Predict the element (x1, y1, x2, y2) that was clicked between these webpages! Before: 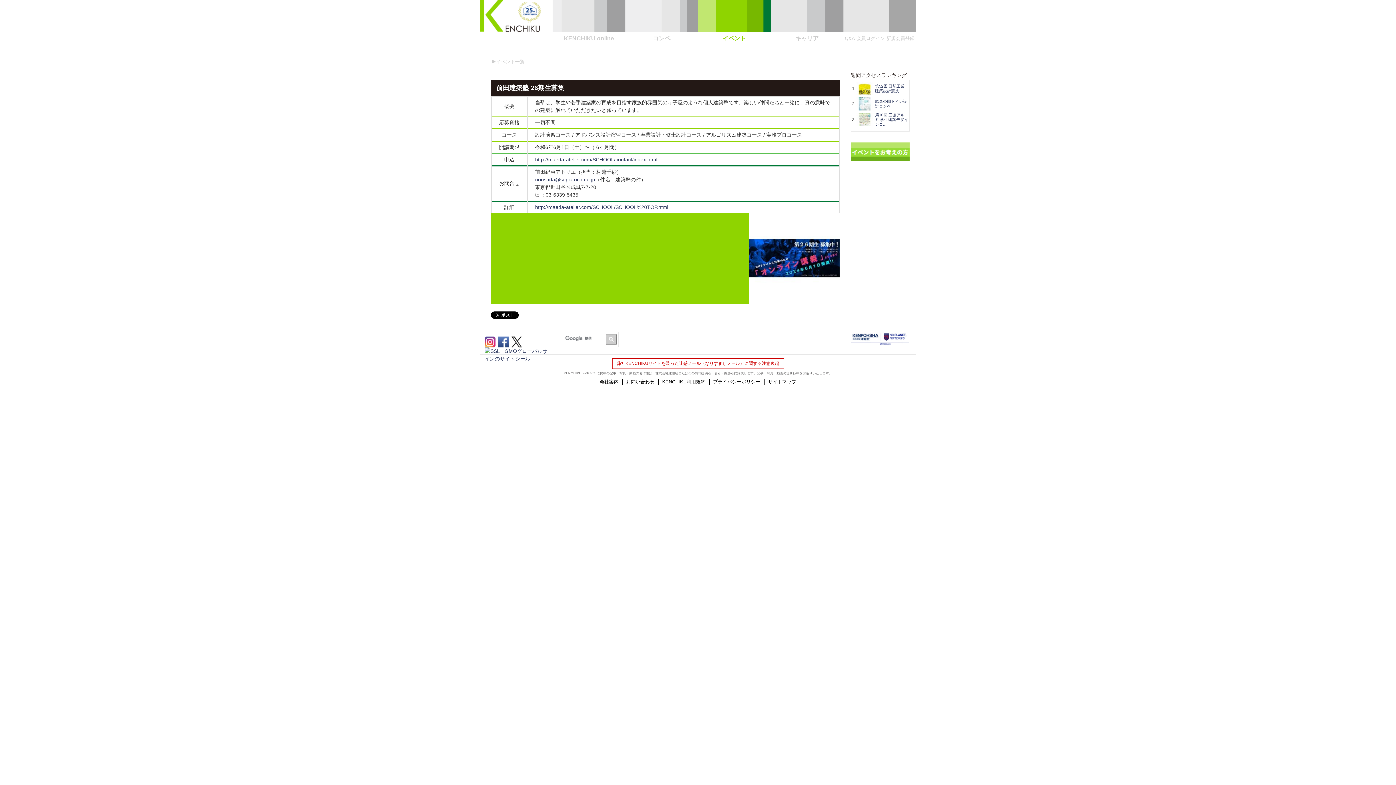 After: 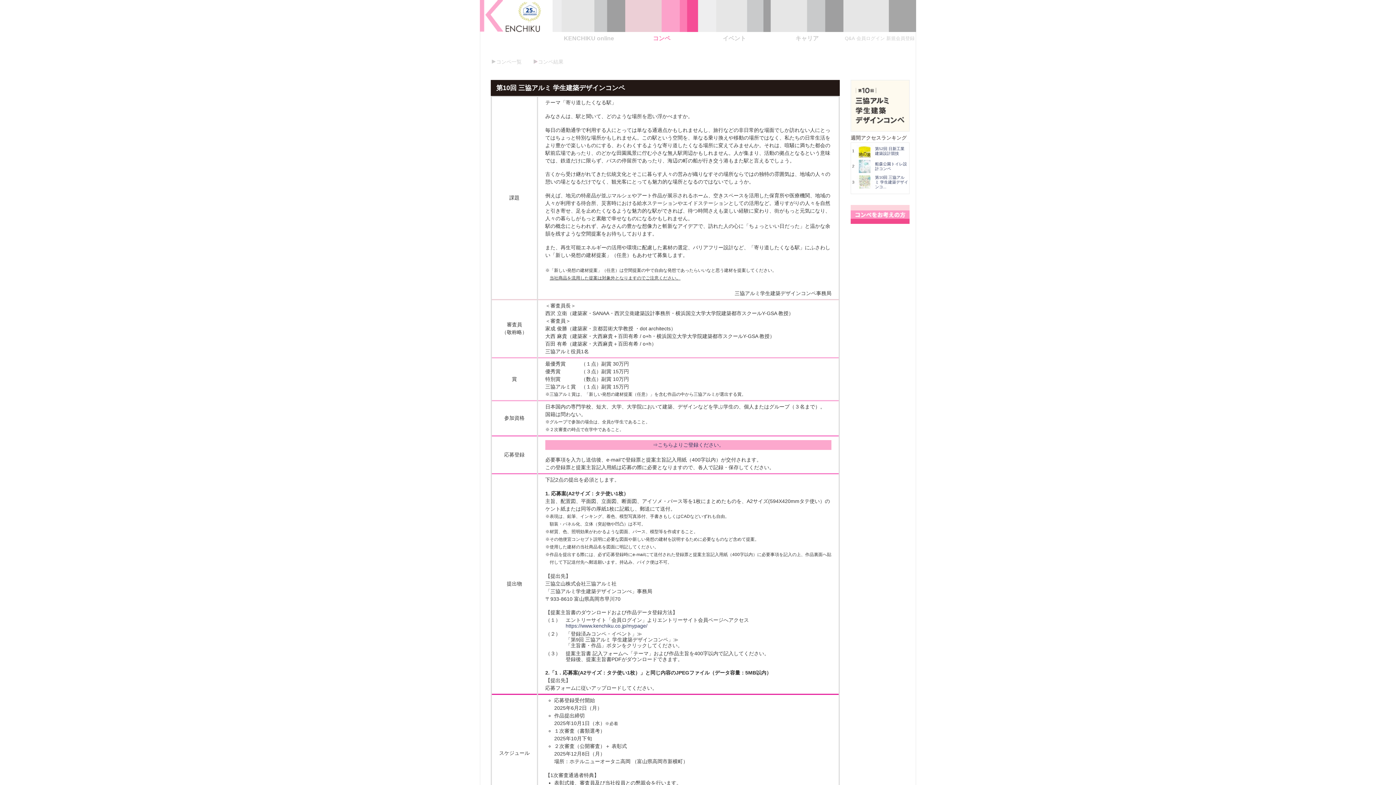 Action: bbox: (856, 121, 873, 125)